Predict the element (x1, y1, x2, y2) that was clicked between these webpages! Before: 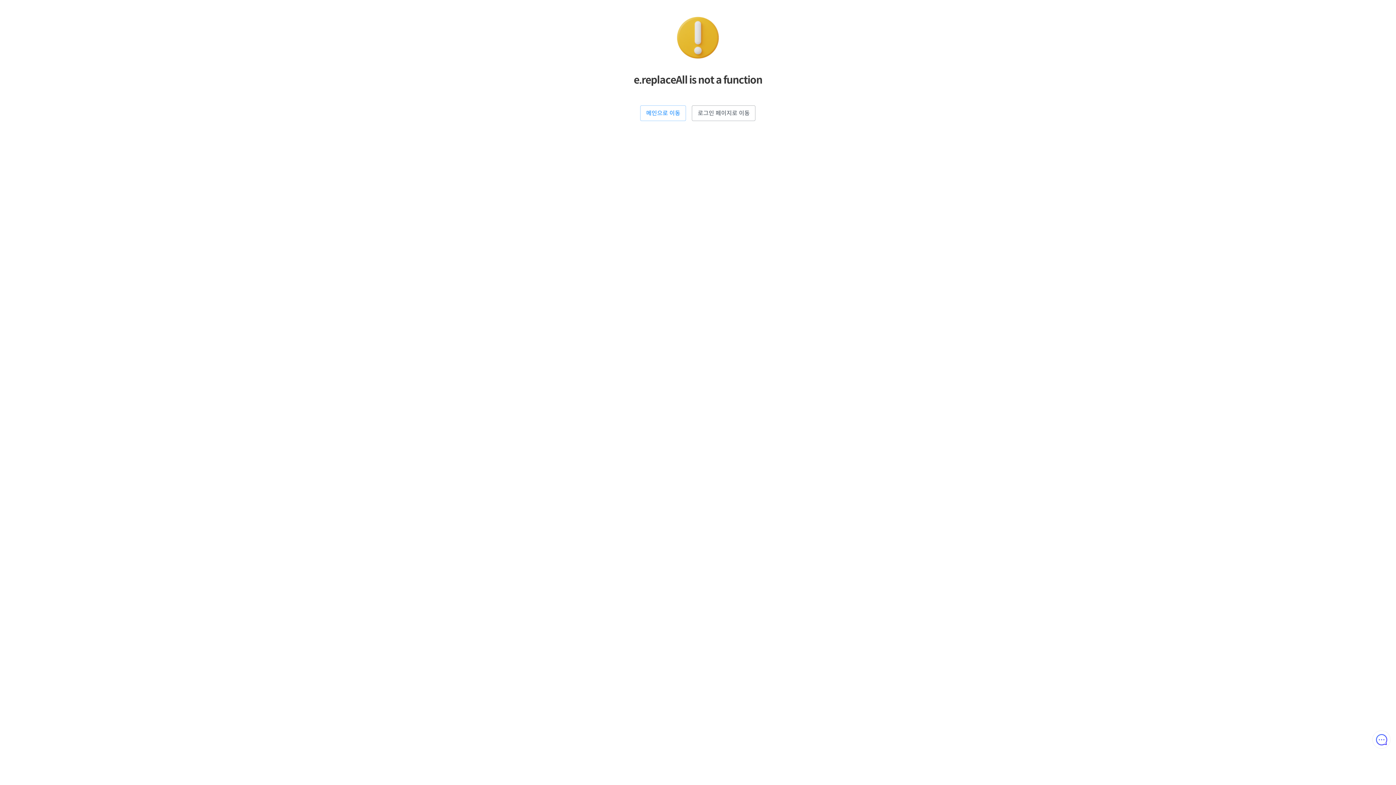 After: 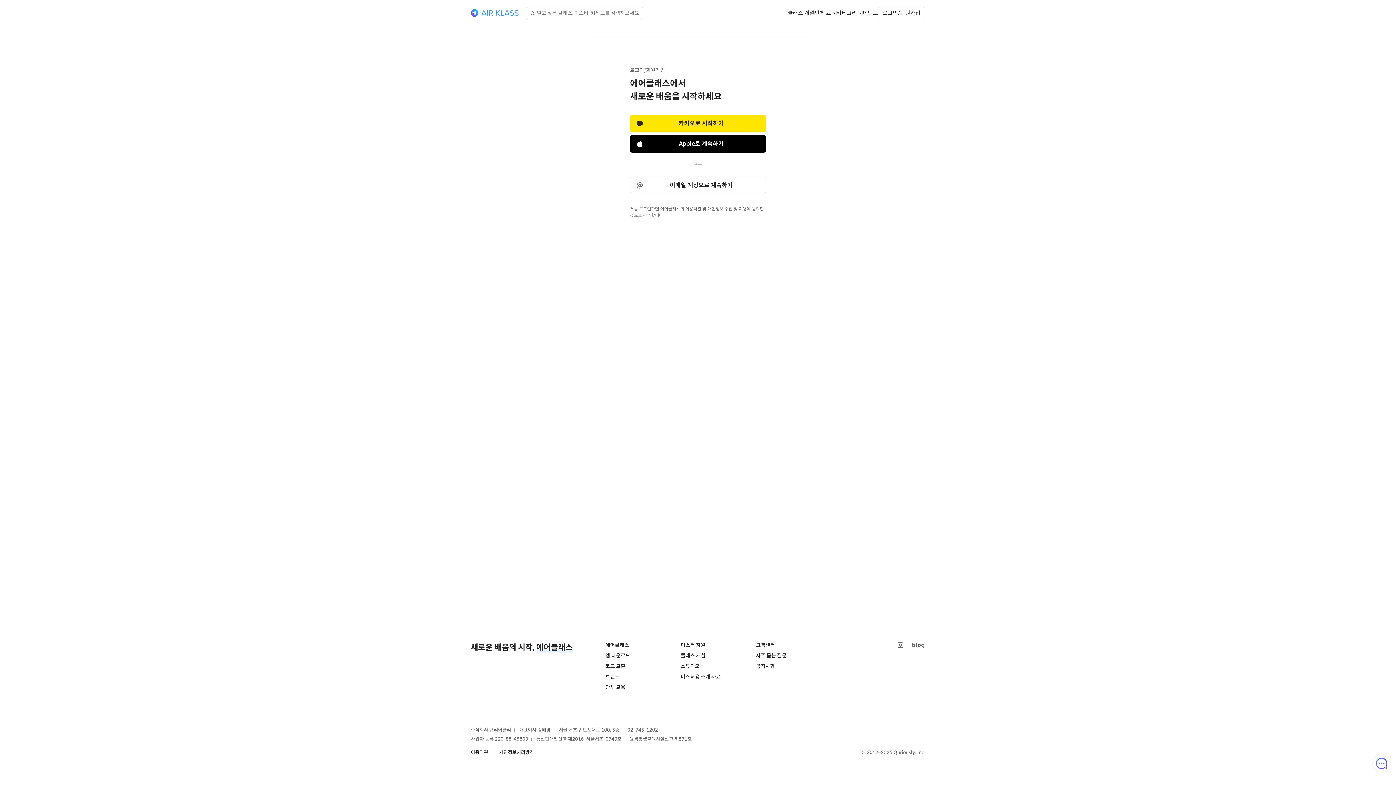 Action: bbox: (692, 105, 755, 121) label: 로그인 페이지로 이동